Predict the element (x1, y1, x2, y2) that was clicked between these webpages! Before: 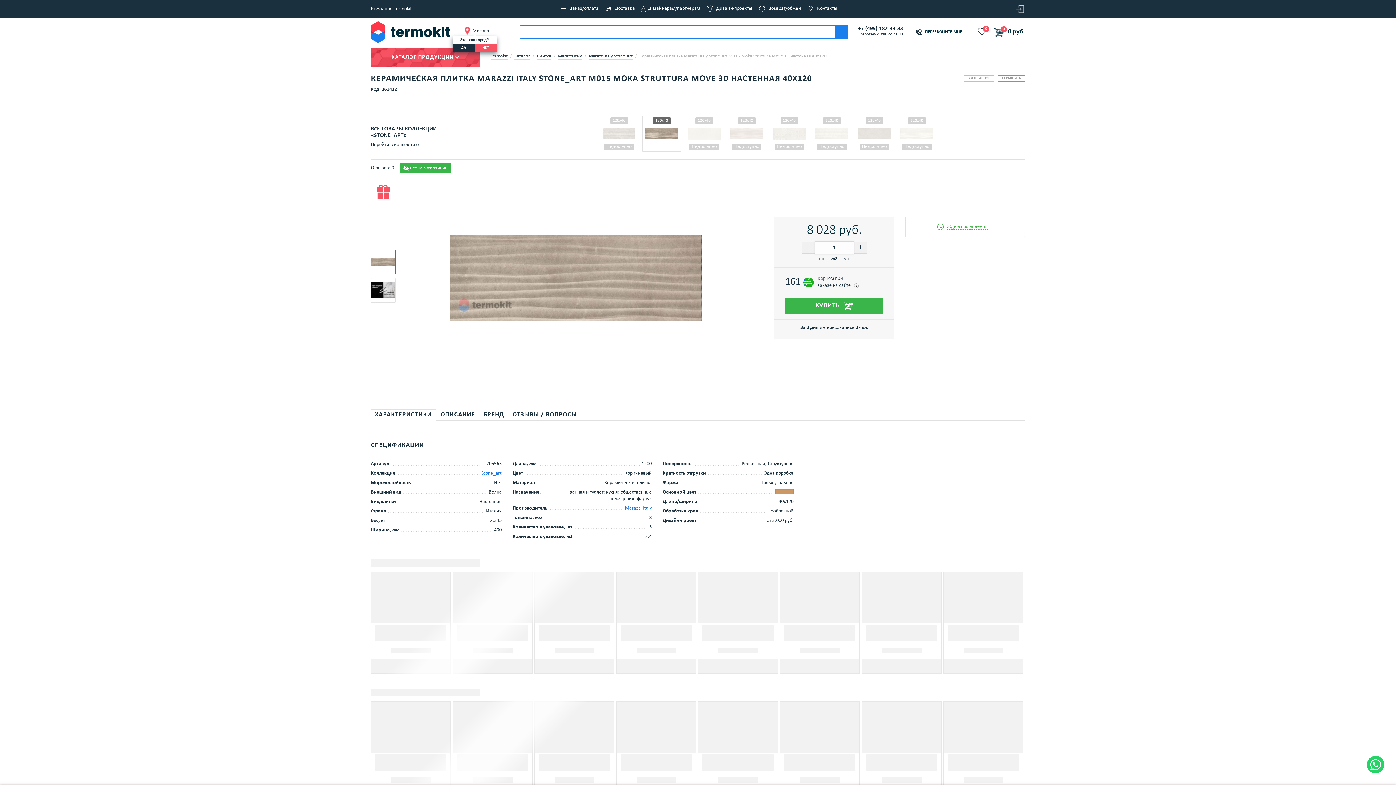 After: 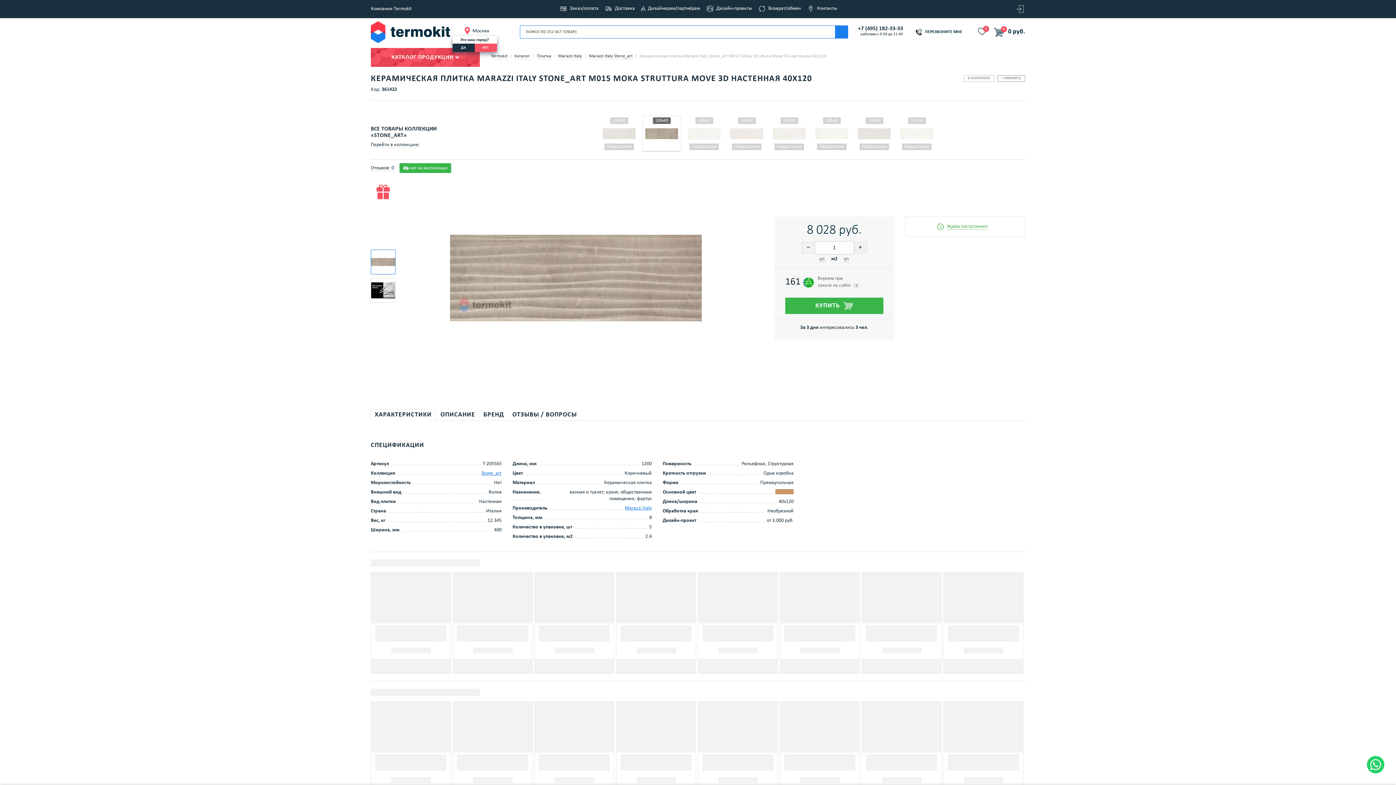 Action: label: Marazzi Italy bbox: (625, 505, 652, 511)